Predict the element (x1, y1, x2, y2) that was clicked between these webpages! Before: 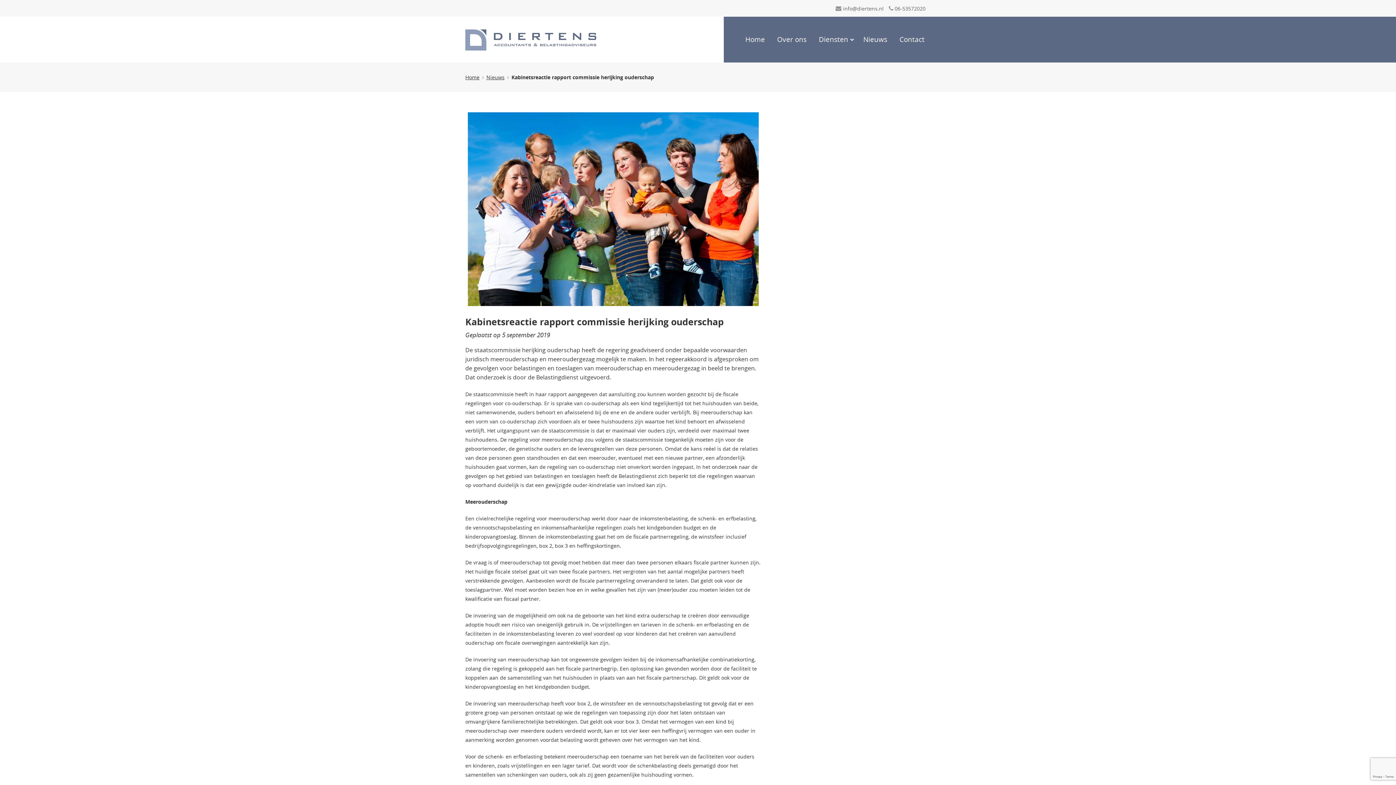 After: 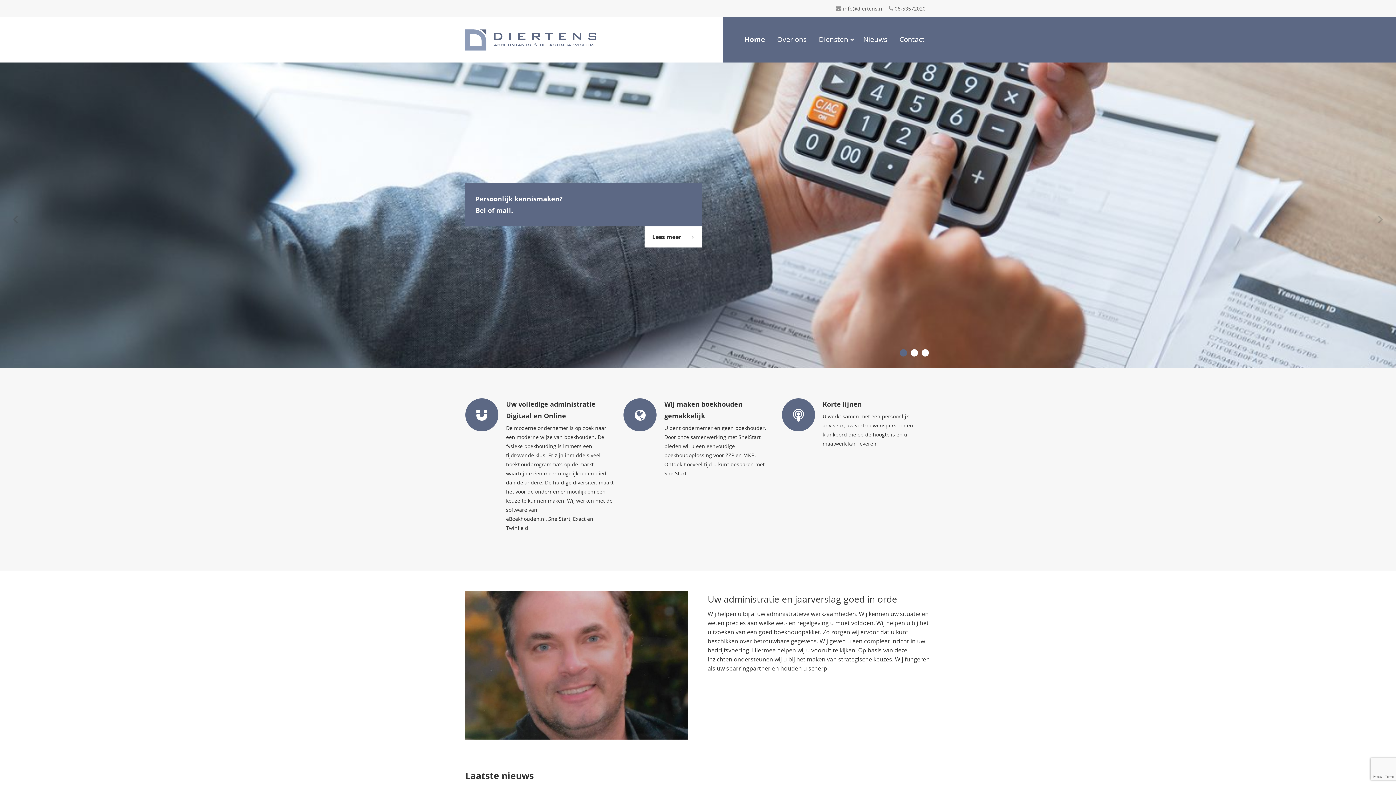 Action: label: Home bbox: (745, 23, 765, 55)